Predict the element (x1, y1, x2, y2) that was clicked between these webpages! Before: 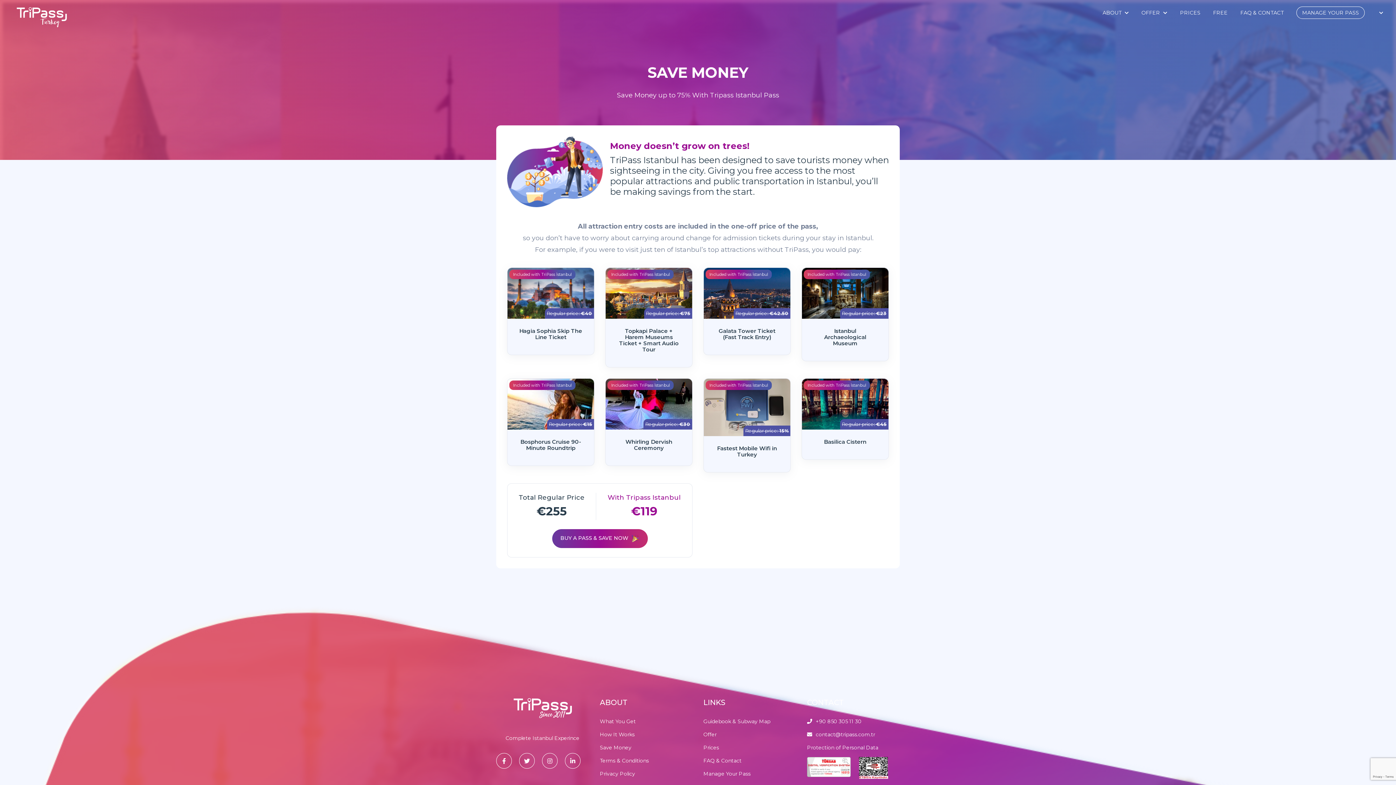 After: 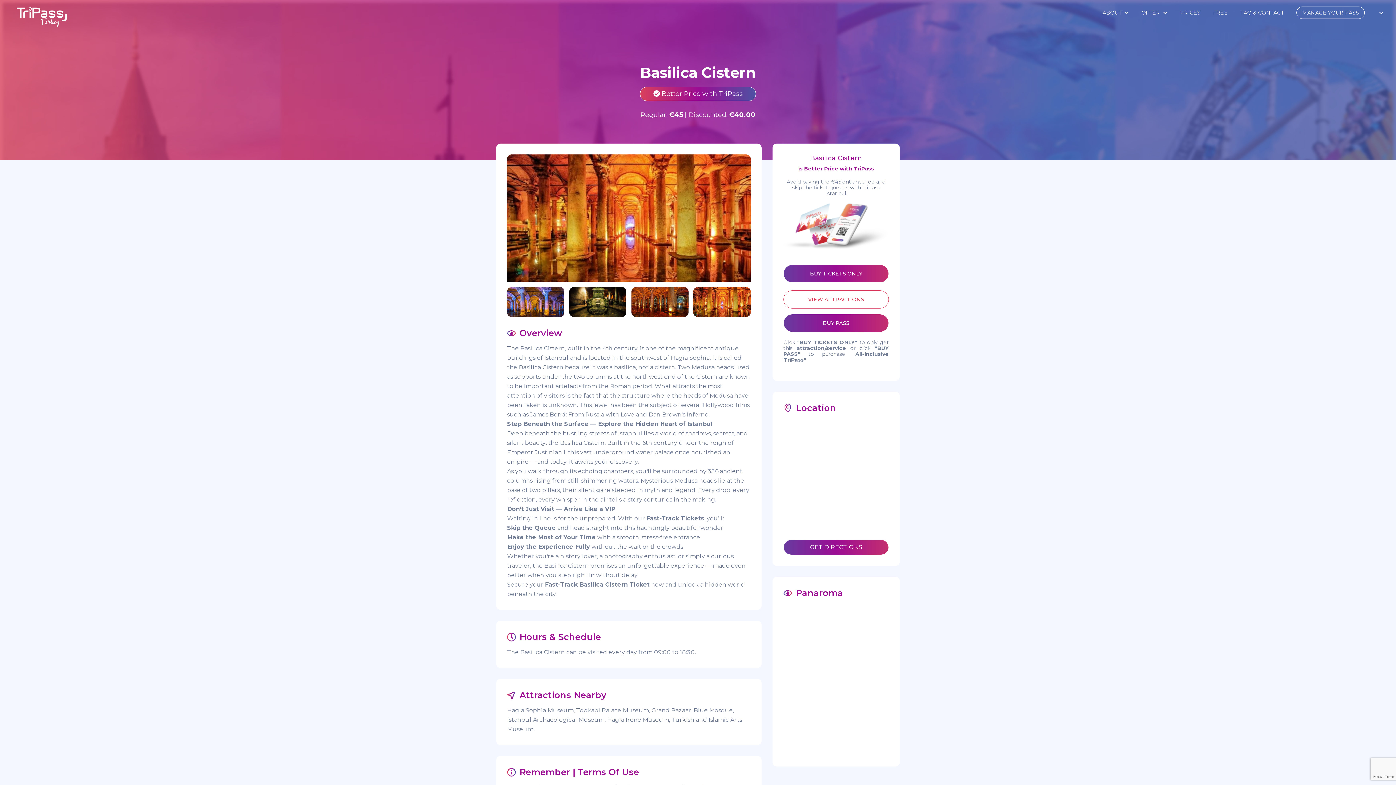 Action: label: Basilica Cistern bbox: (824, 438, 866, 445)